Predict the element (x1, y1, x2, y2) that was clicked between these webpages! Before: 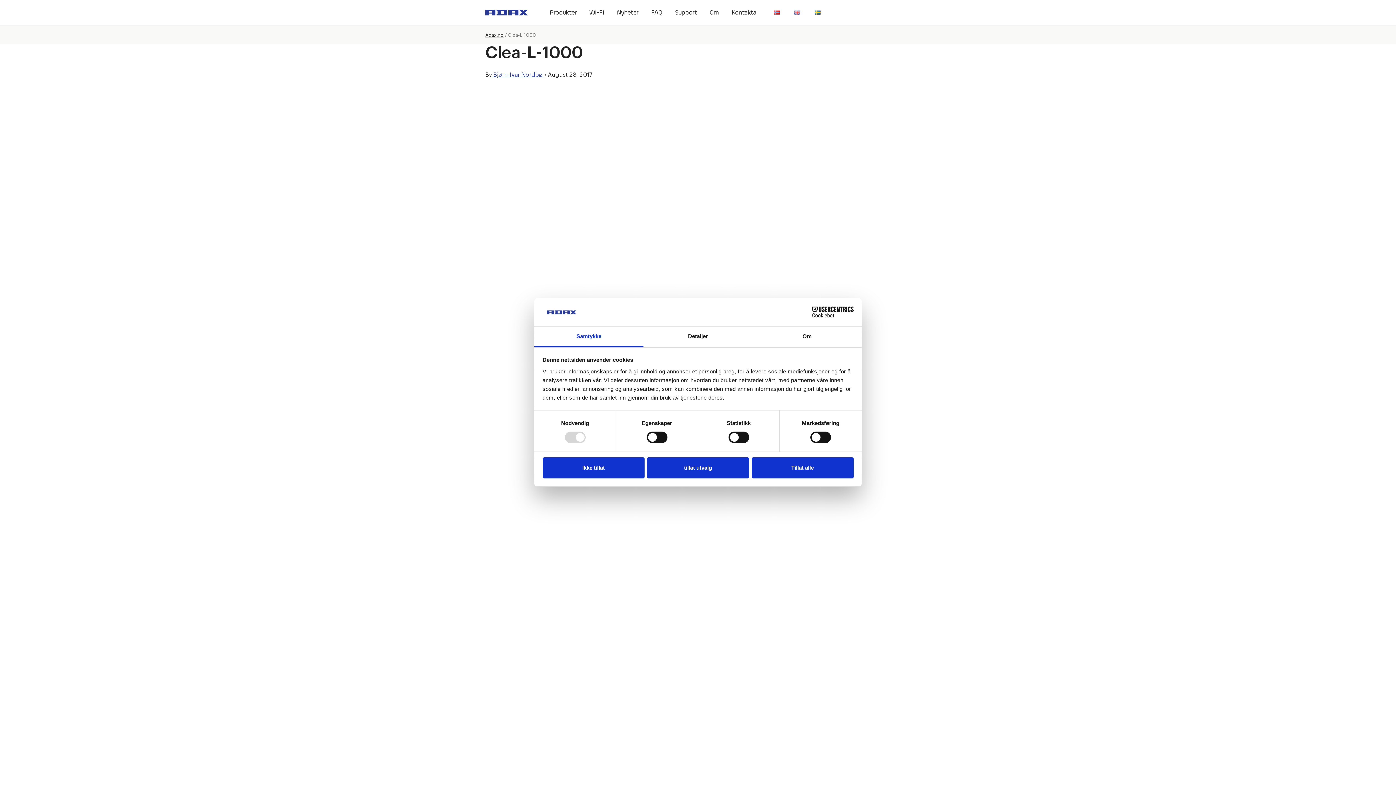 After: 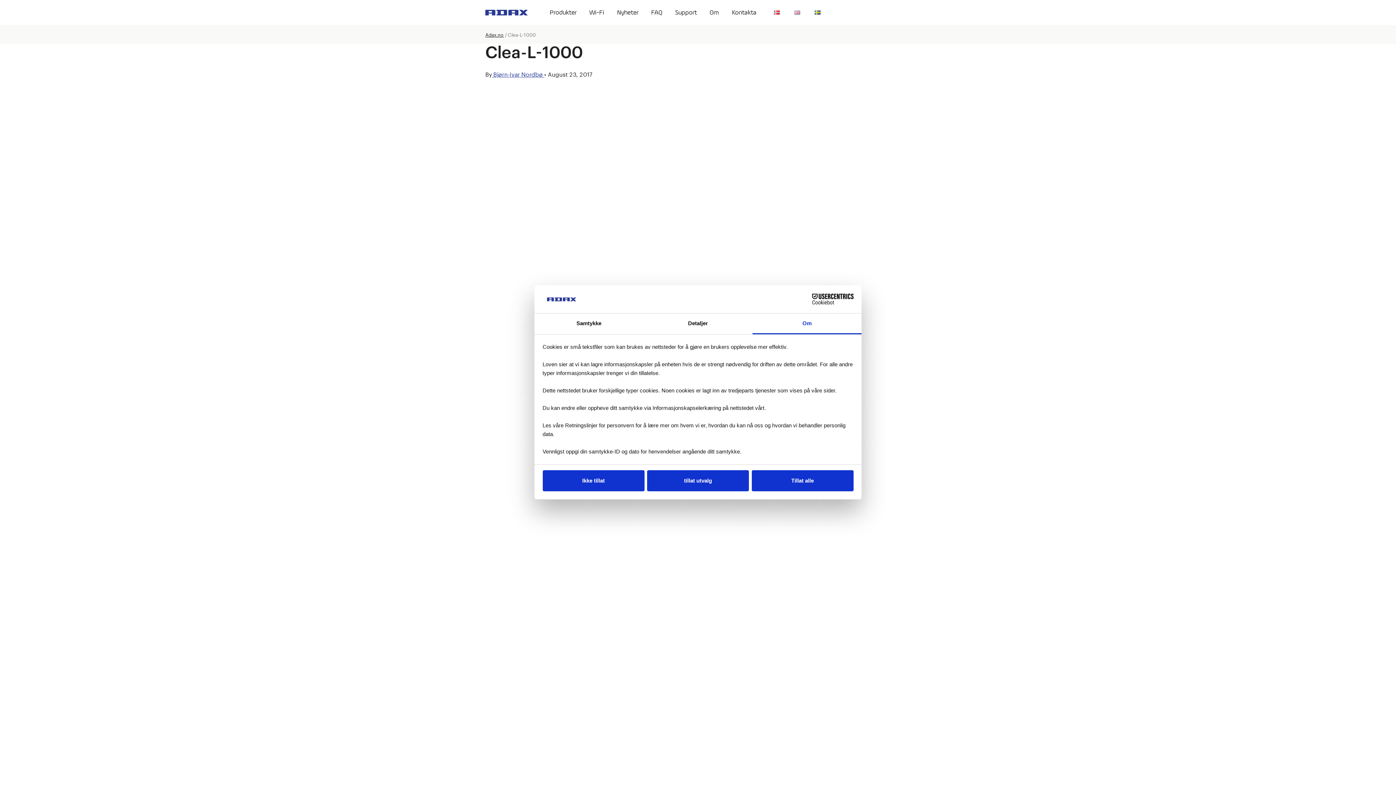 Action: label: Om bbox: (752, 326, 861, 347)